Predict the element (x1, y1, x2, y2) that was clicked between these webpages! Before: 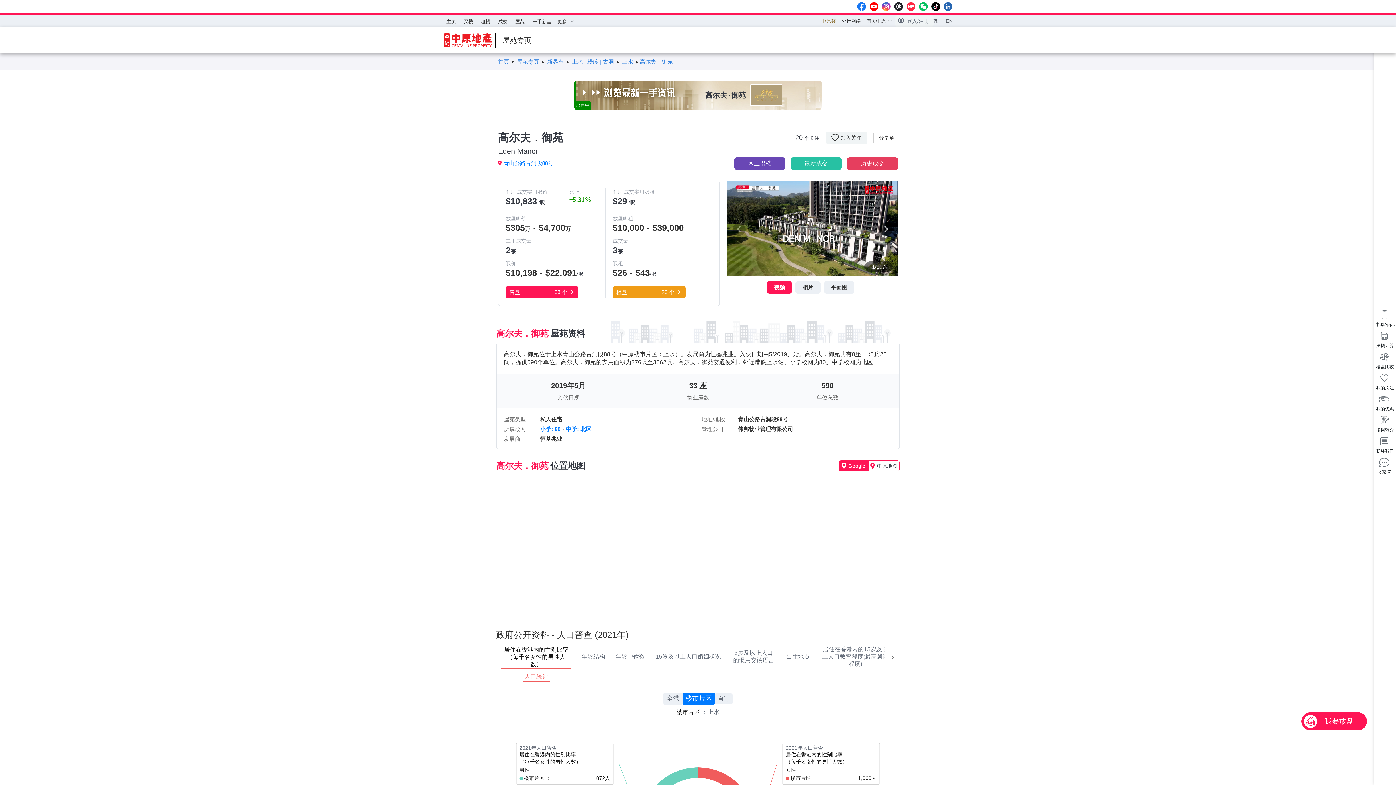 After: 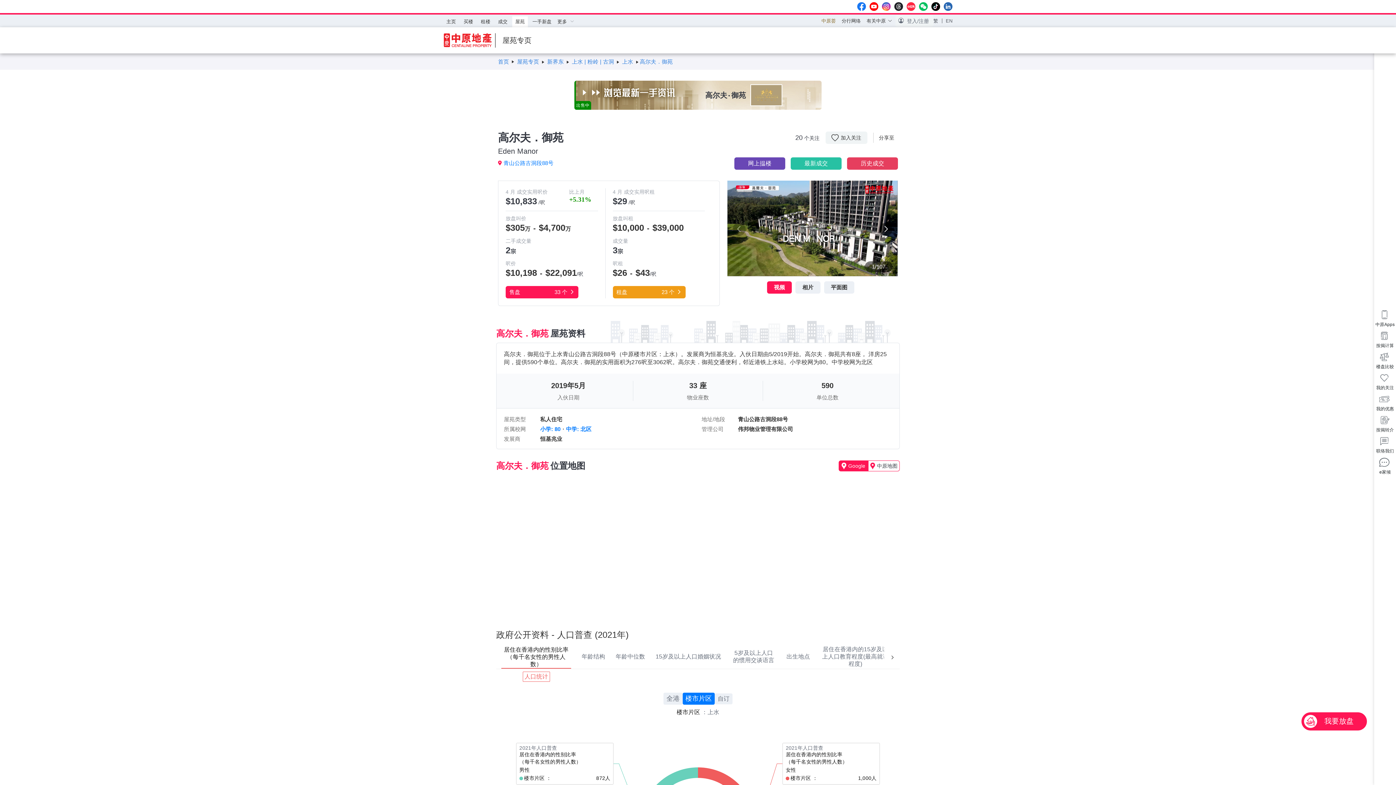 Action: bbox: (512, 16, 527, 27) label: 屋苑